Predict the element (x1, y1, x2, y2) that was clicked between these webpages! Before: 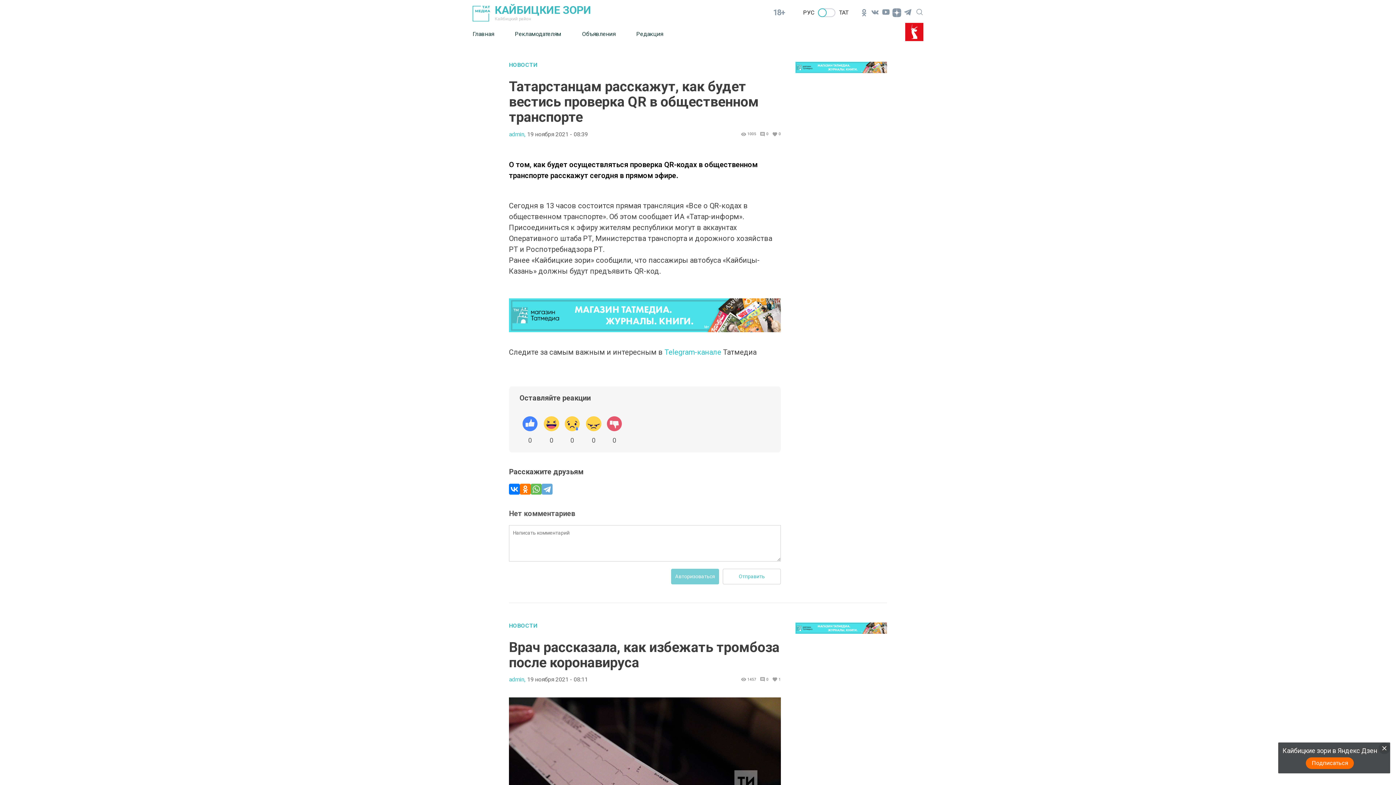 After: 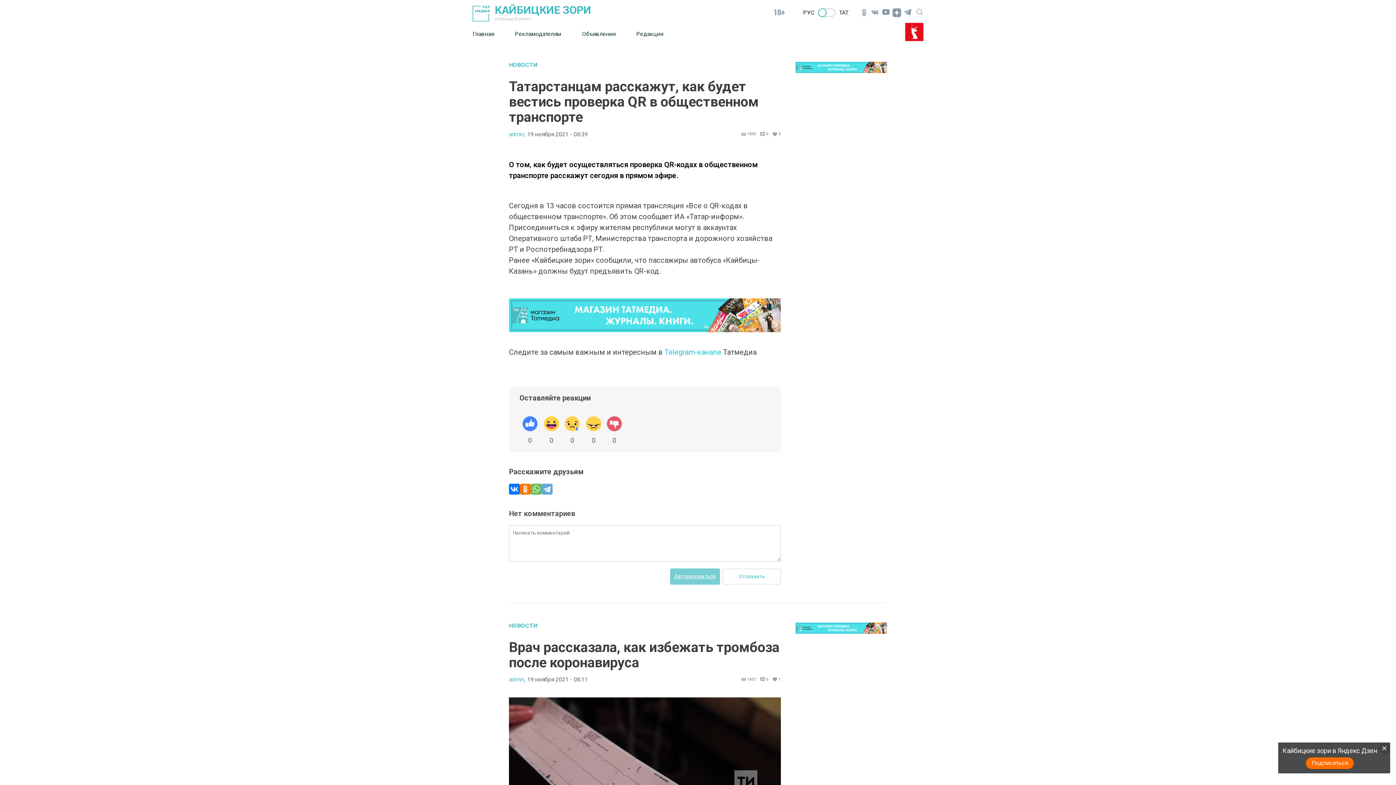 Action: label: Авторизоваться bbox: (671, 568, 719, 584)